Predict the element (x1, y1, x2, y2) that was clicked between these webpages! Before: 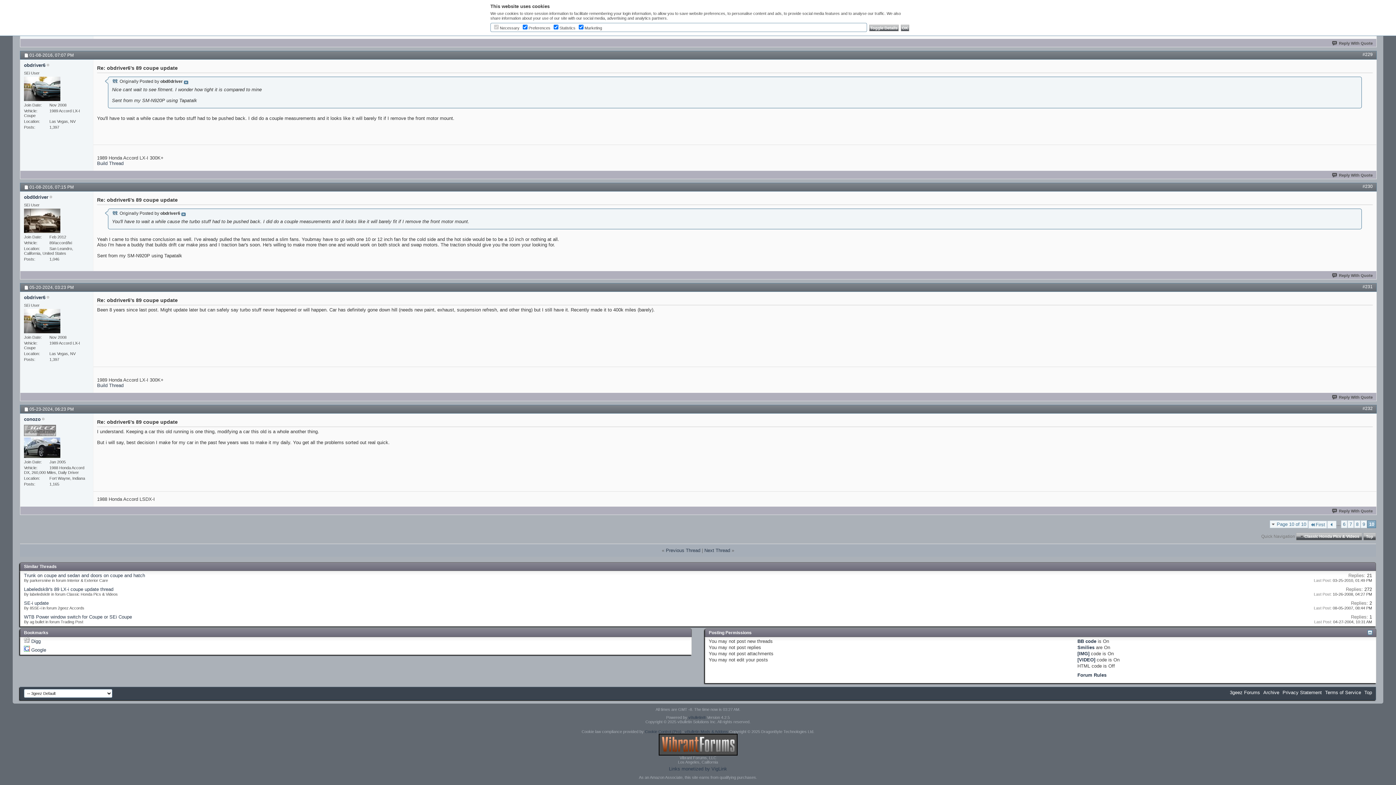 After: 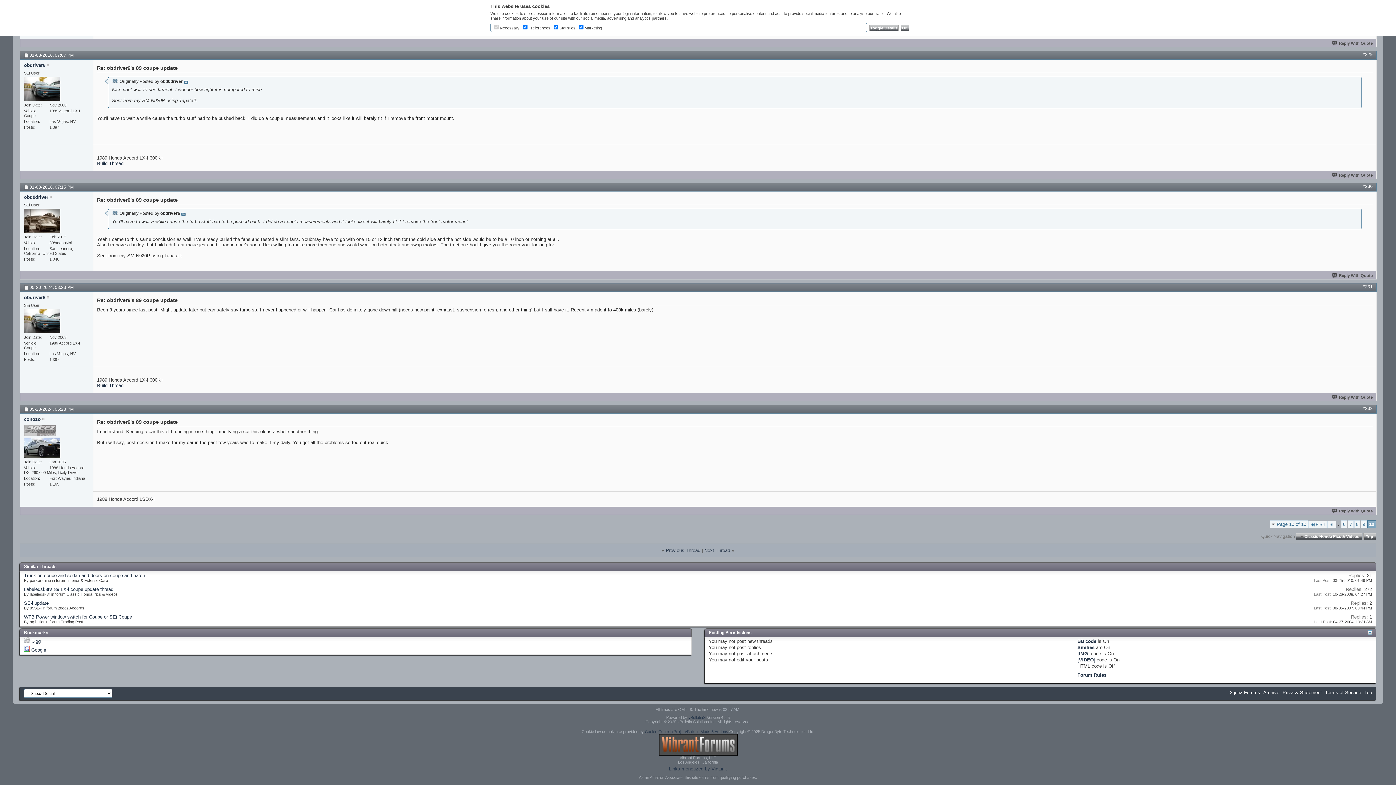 Action: bbox: (24, 647, 29, 653)